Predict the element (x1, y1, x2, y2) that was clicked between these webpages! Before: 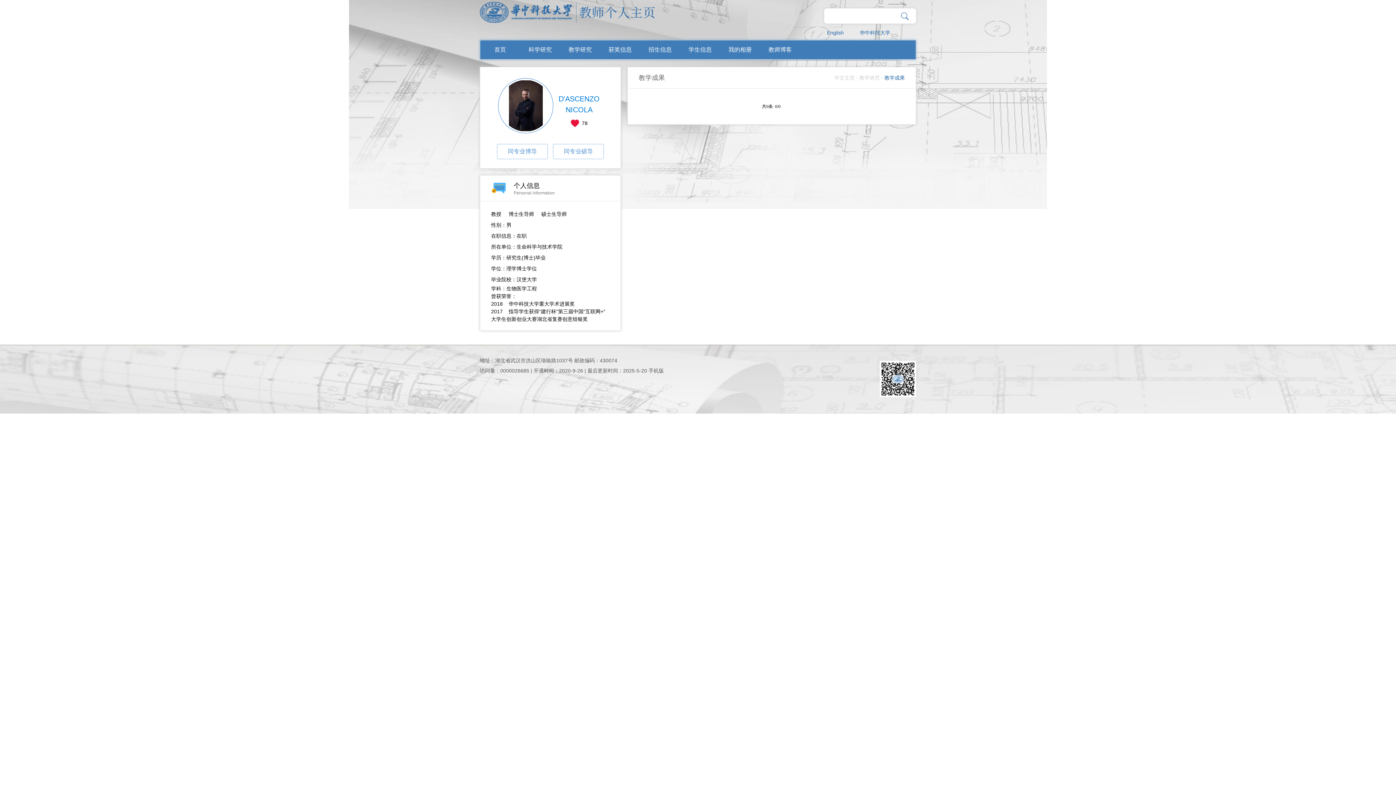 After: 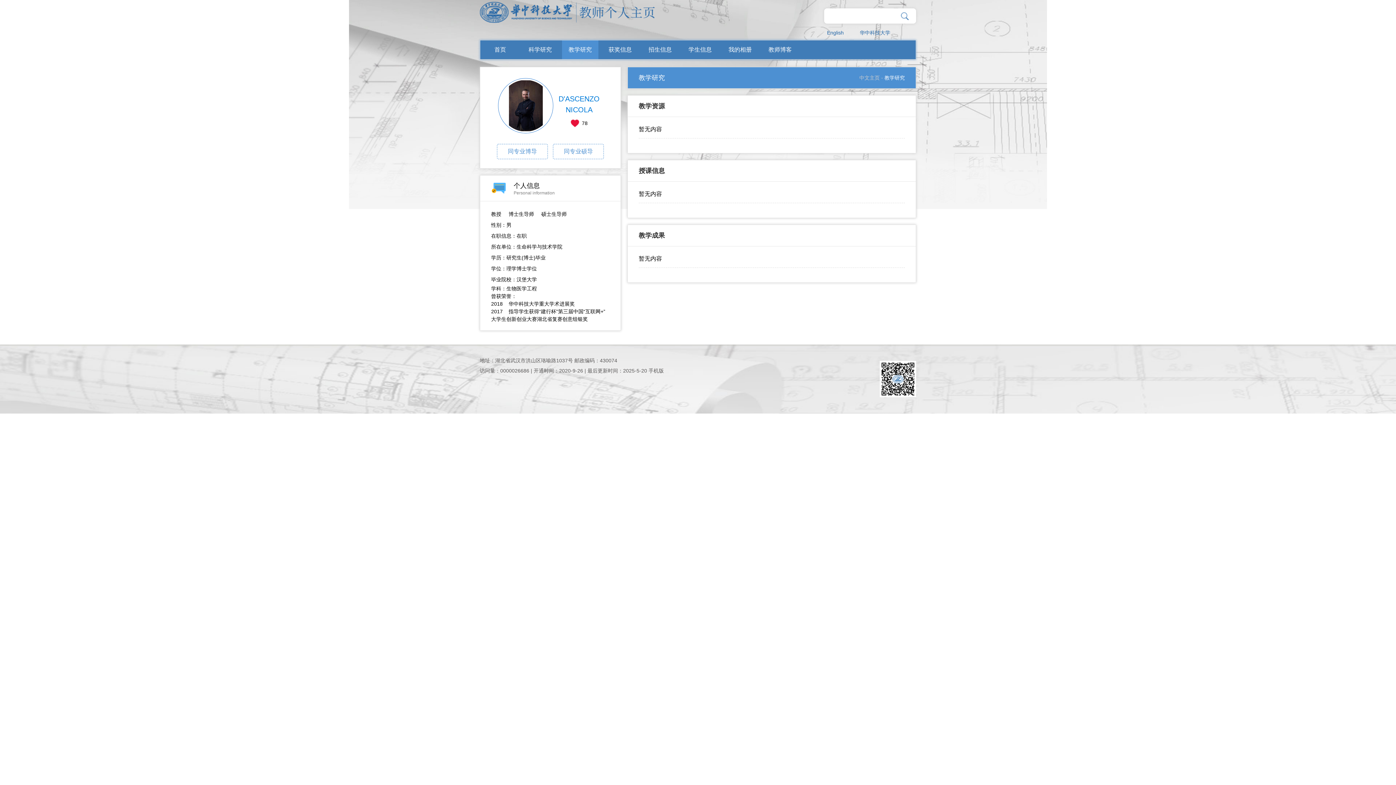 Action: bbox: (859, 74, 880, 80) label: 教学研究